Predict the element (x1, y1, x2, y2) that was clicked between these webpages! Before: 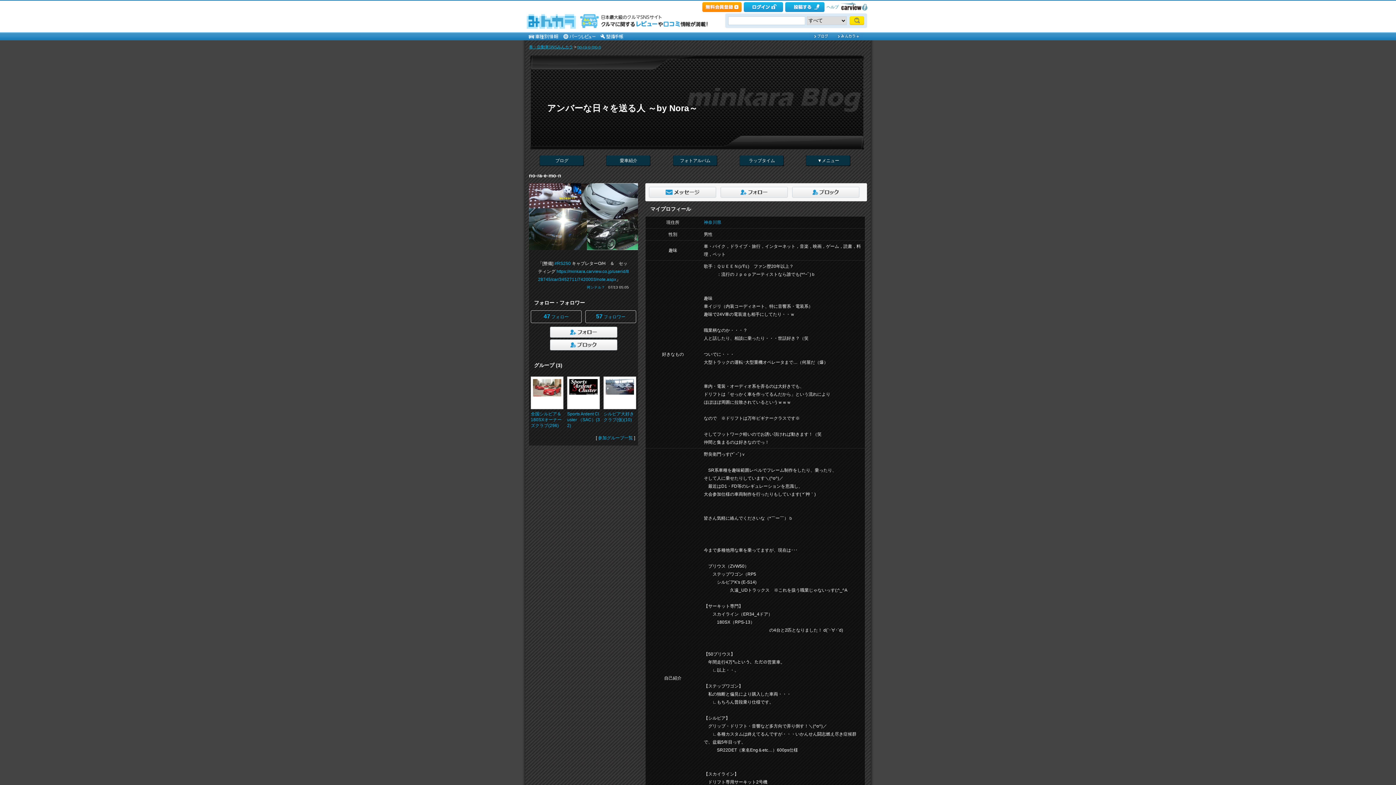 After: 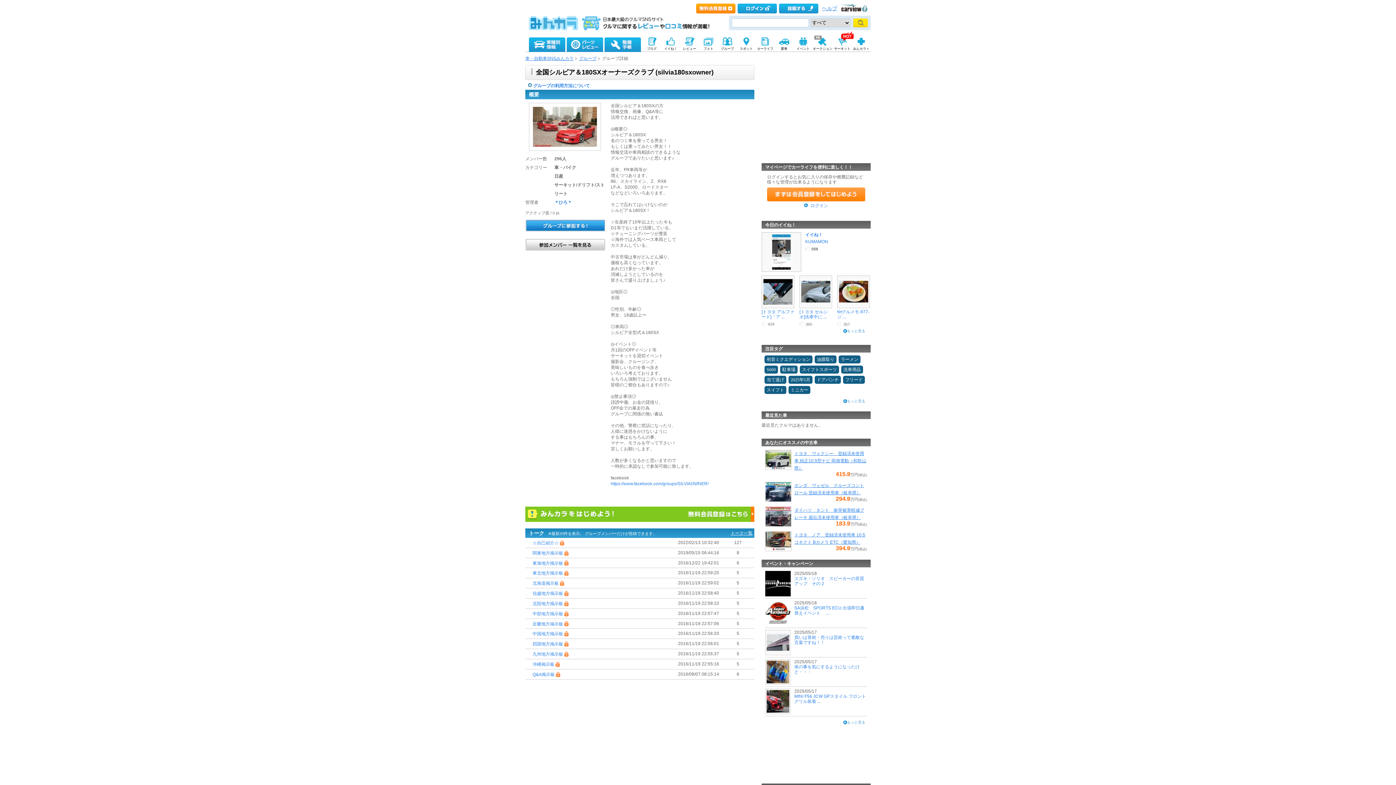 Action: label: 全国シルビア＆180SXオーナーズクラブ(296) bbox: (530, 411, 561, 428)